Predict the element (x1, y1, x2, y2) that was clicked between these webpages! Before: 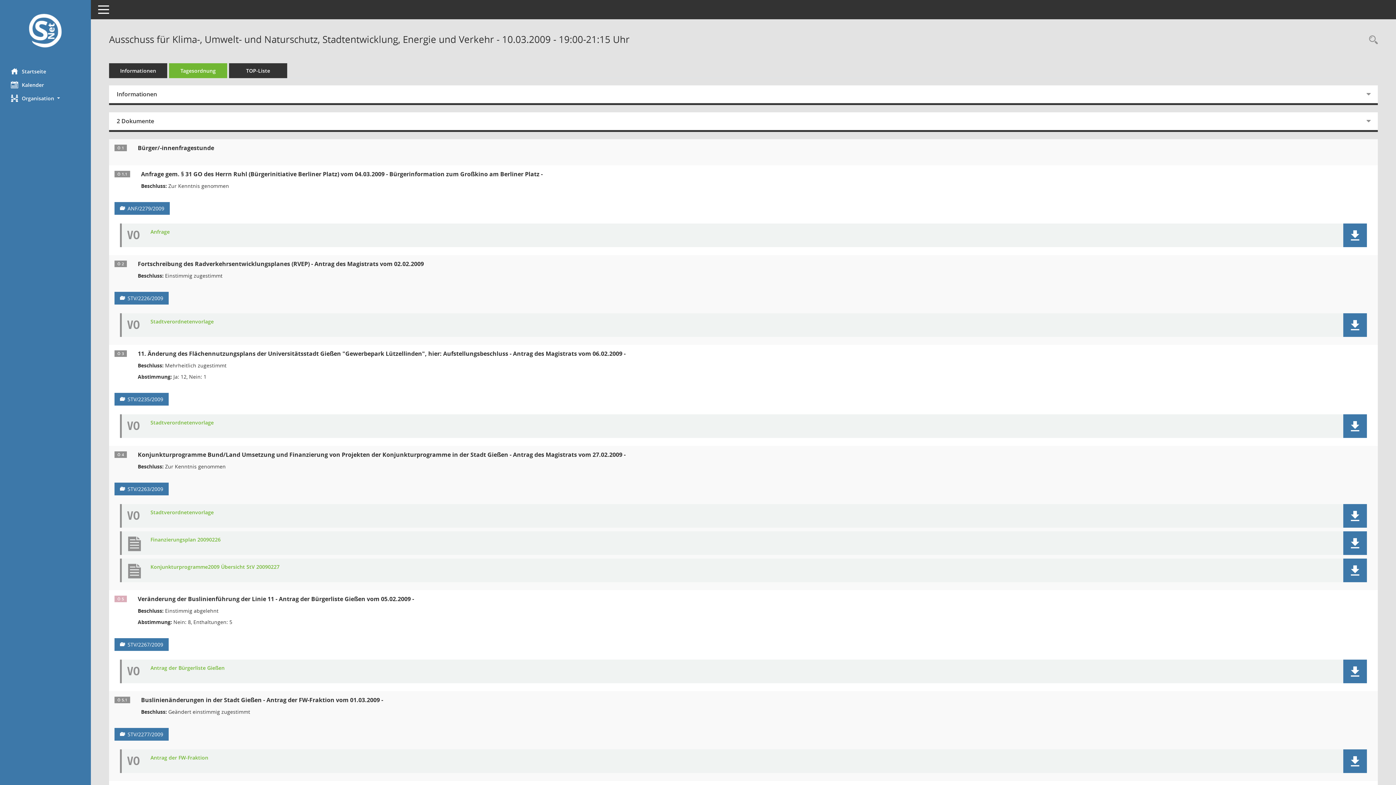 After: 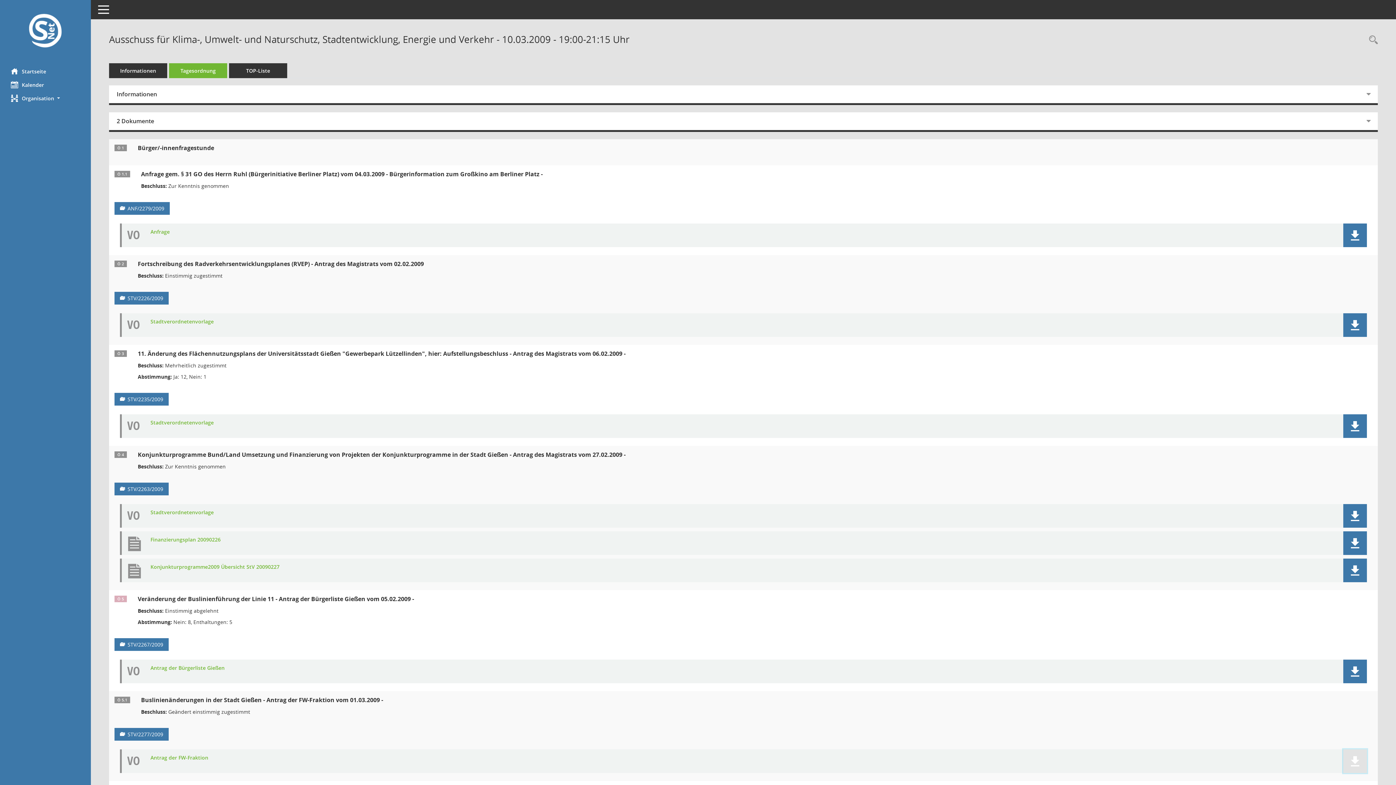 Action: label: Dokument Download Dateityp: pdf bbox: (1343, 749, 1367, 773)